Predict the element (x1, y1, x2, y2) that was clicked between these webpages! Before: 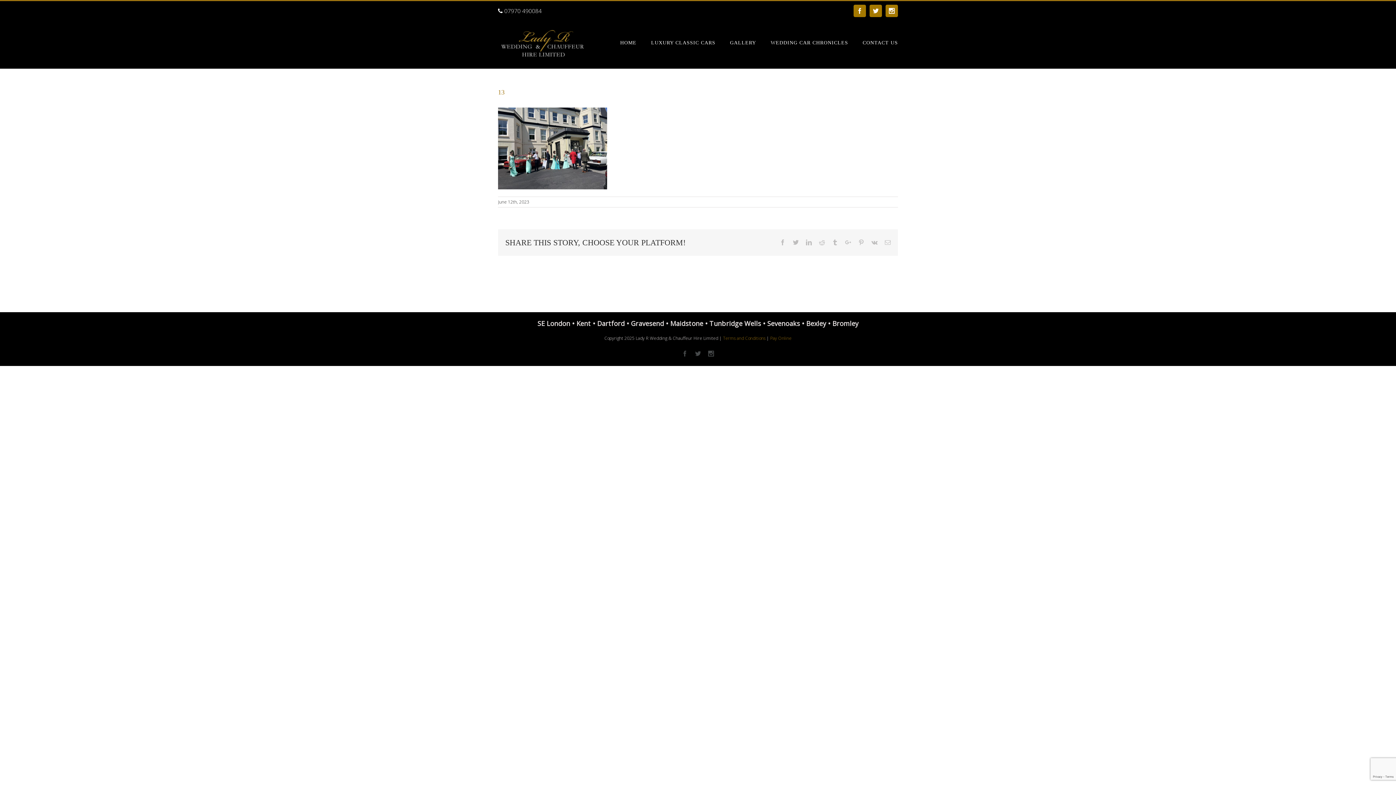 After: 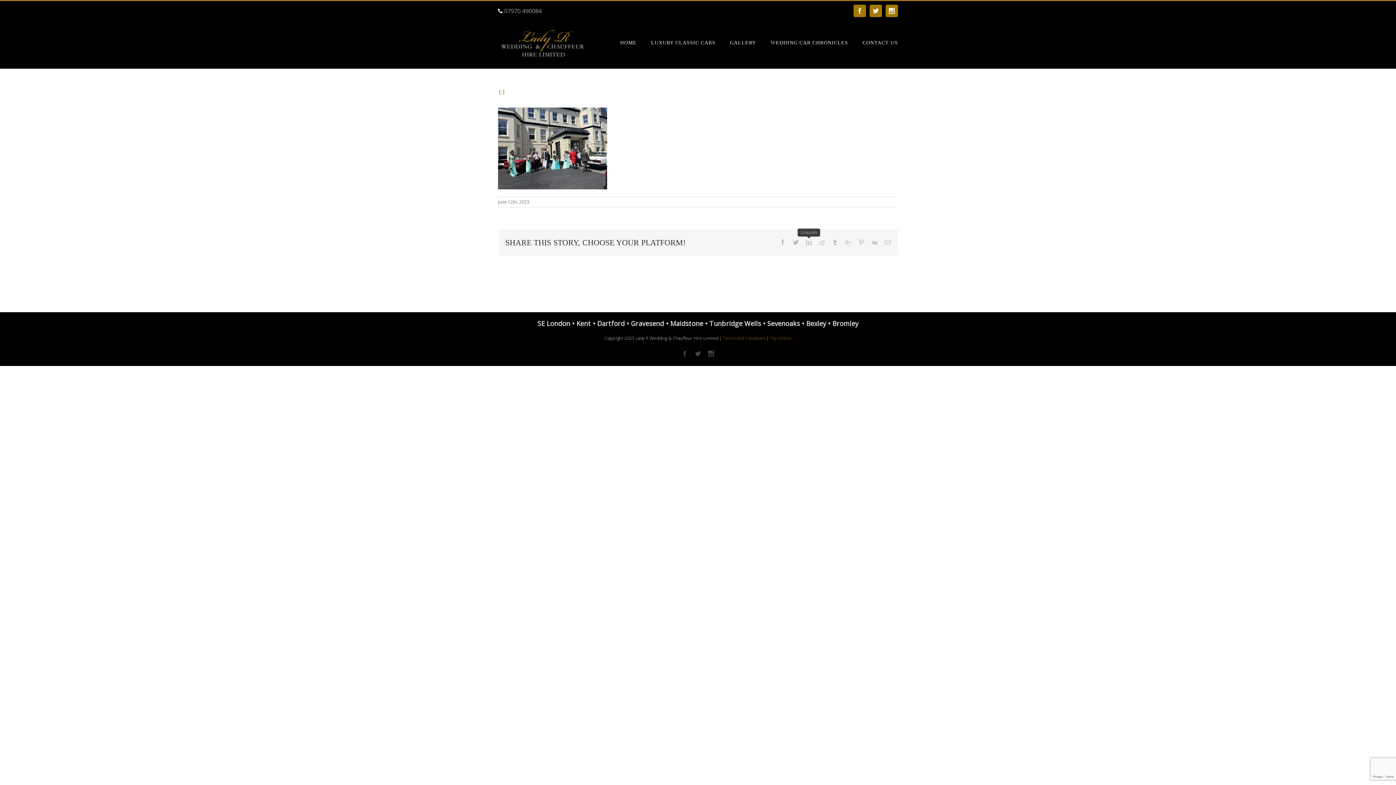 Action: bbox: (806, 239, 812, 245) label: Linkedin